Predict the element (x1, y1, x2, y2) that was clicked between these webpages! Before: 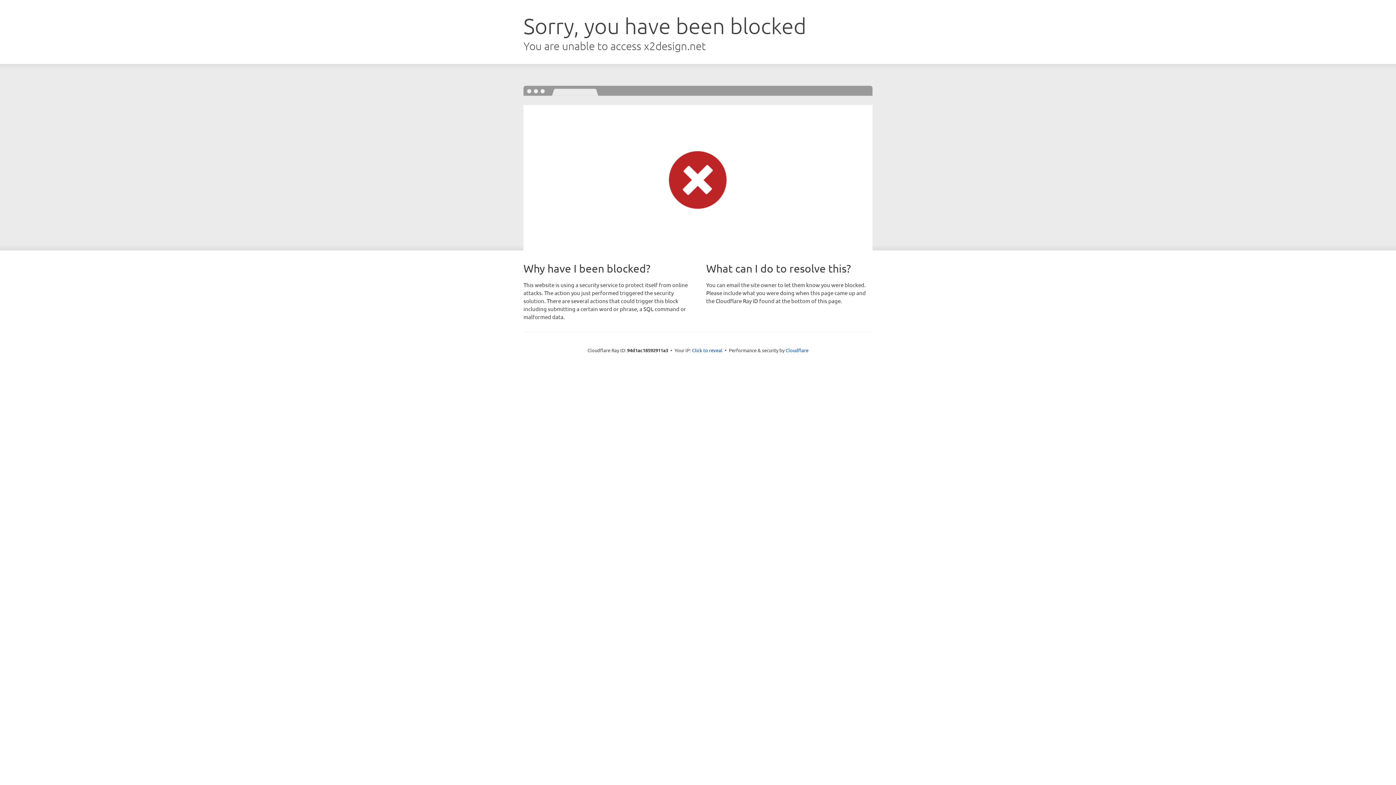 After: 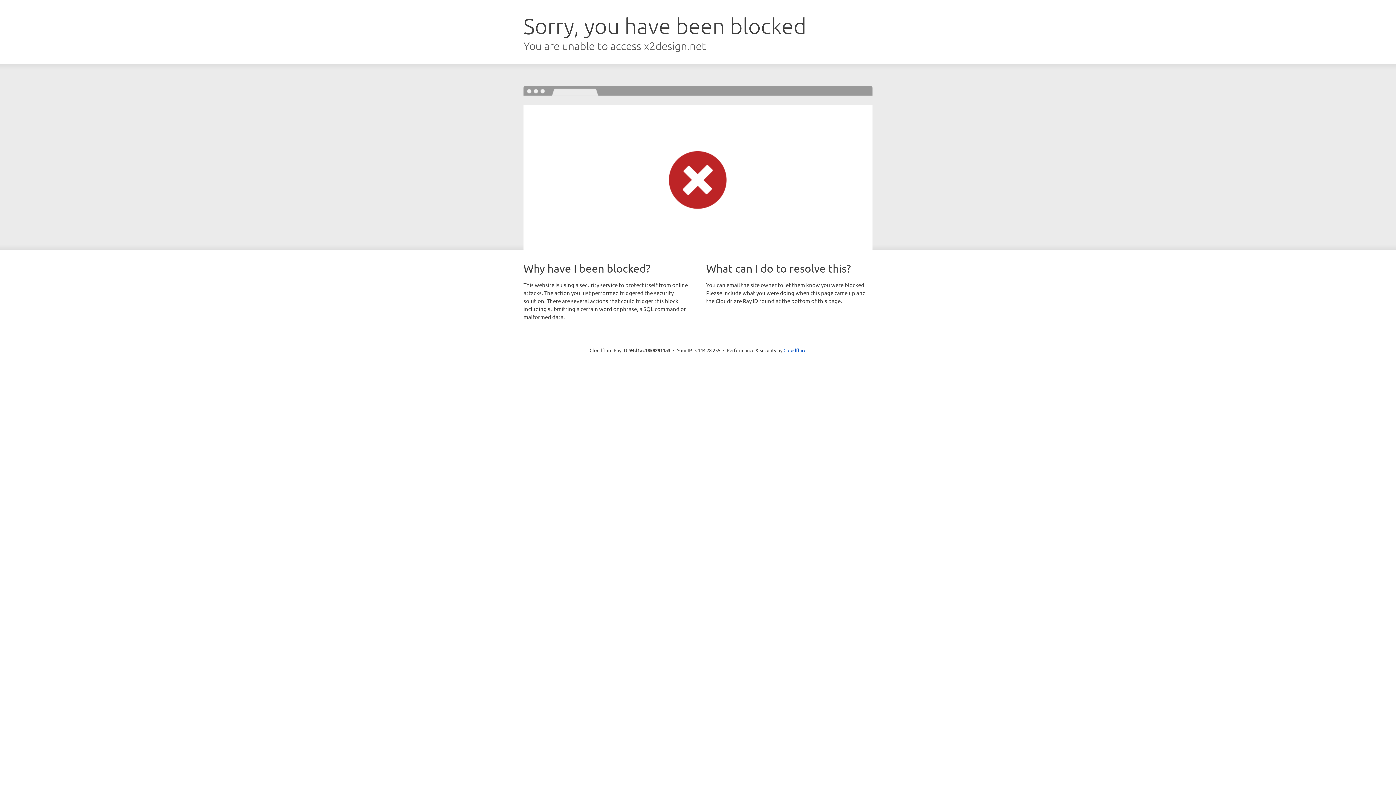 Action: bbox: (692, 346, 722, 353) label: Click to reveal